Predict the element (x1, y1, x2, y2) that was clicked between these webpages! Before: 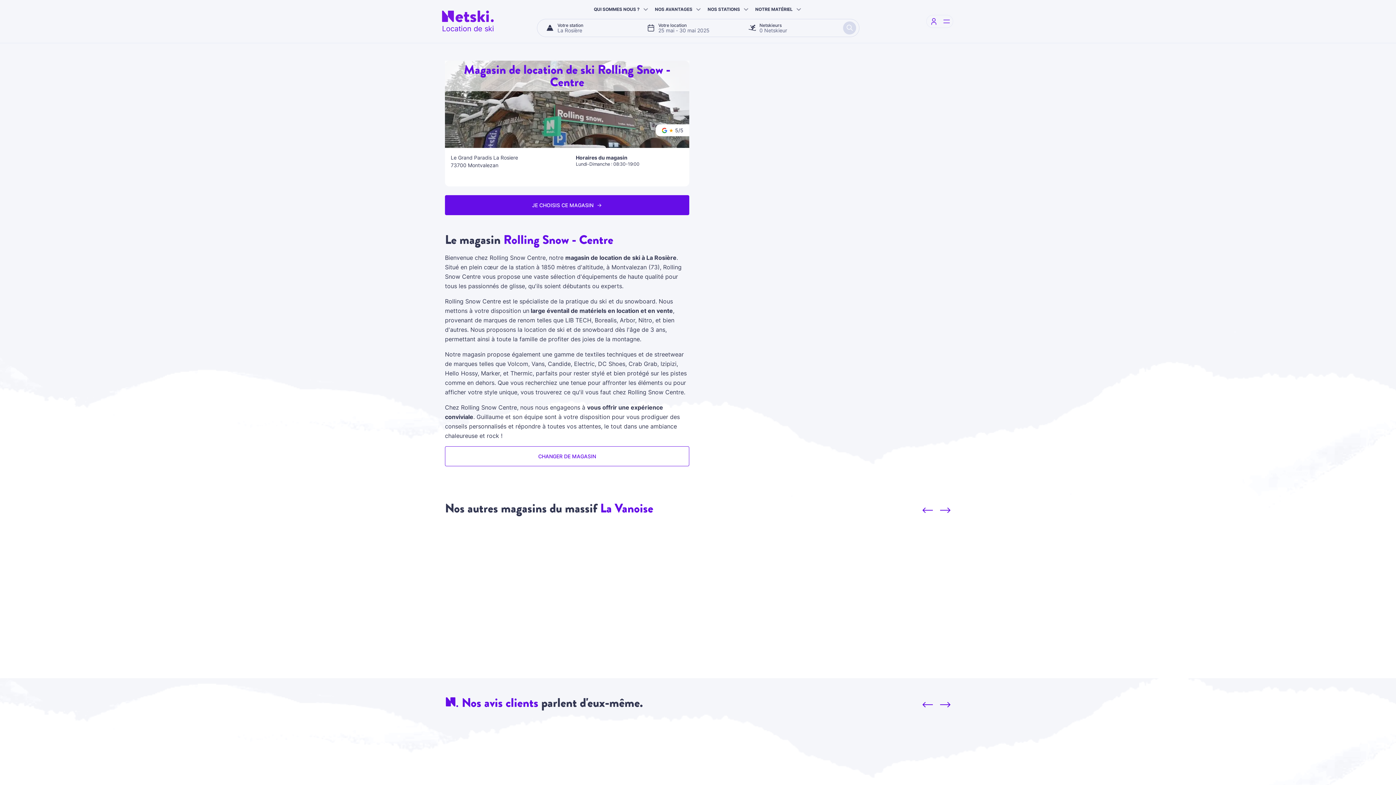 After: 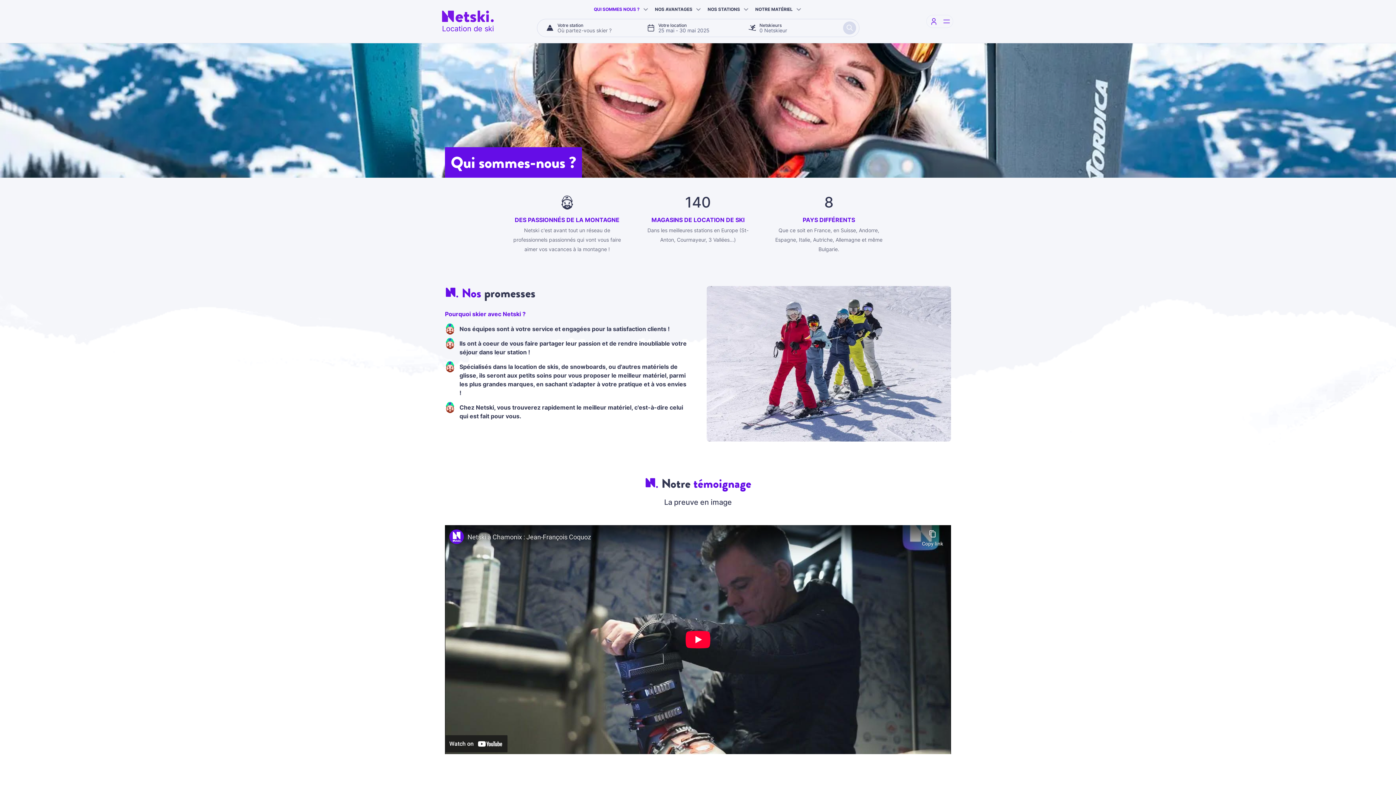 Action: label: QUI SOMMES NOUS ? bbox: (591, 0, 652, 18)